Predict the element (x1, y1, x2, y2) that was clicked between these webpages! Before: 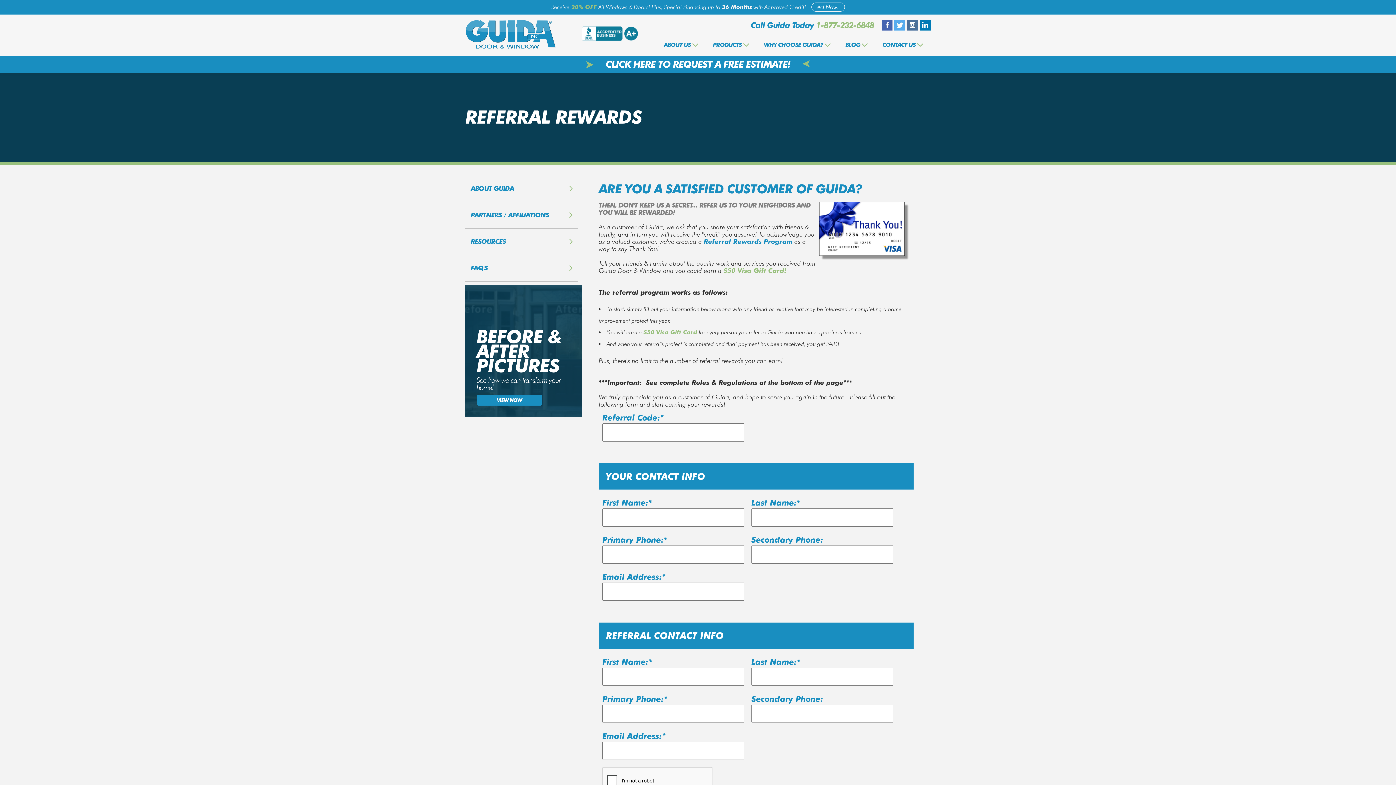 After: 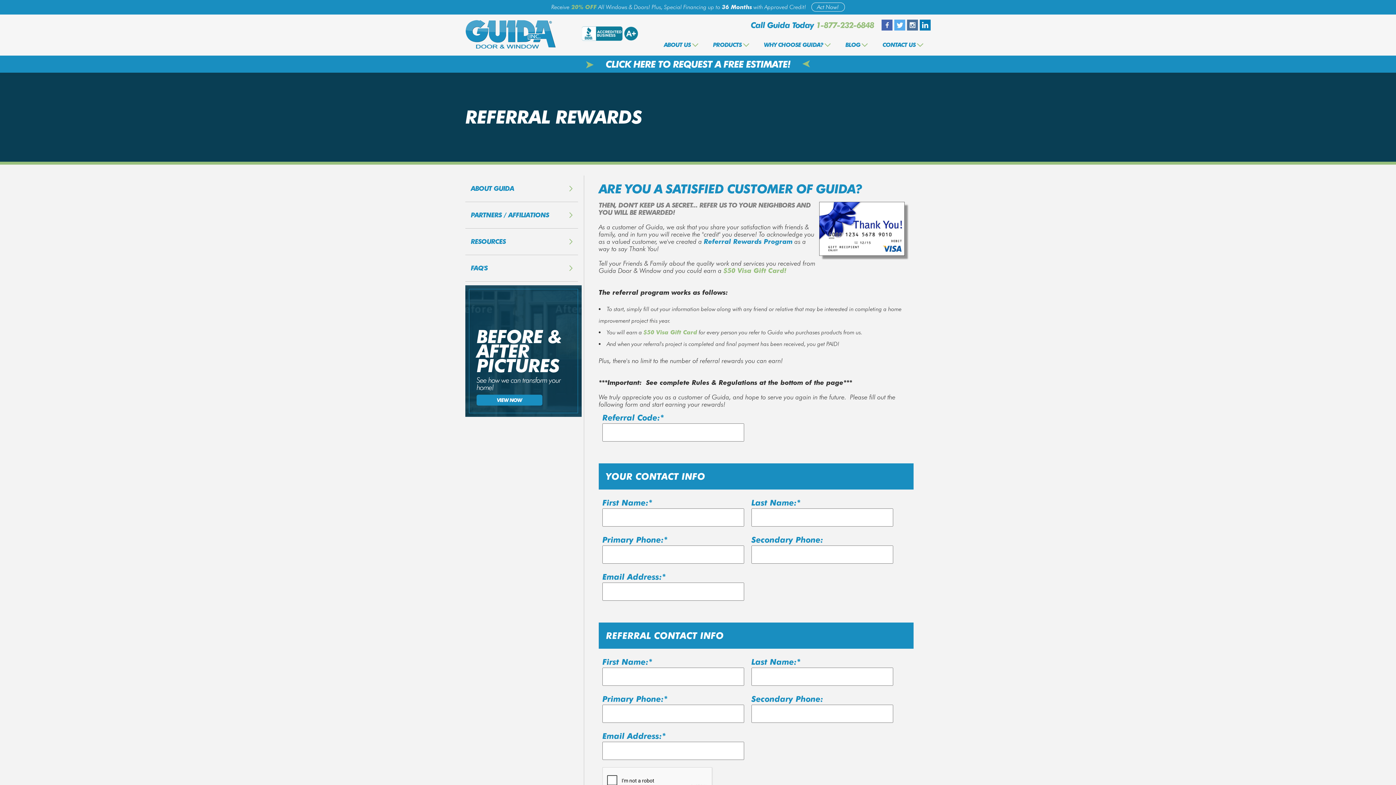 Action: bbox: (880, 19, 892, 28)